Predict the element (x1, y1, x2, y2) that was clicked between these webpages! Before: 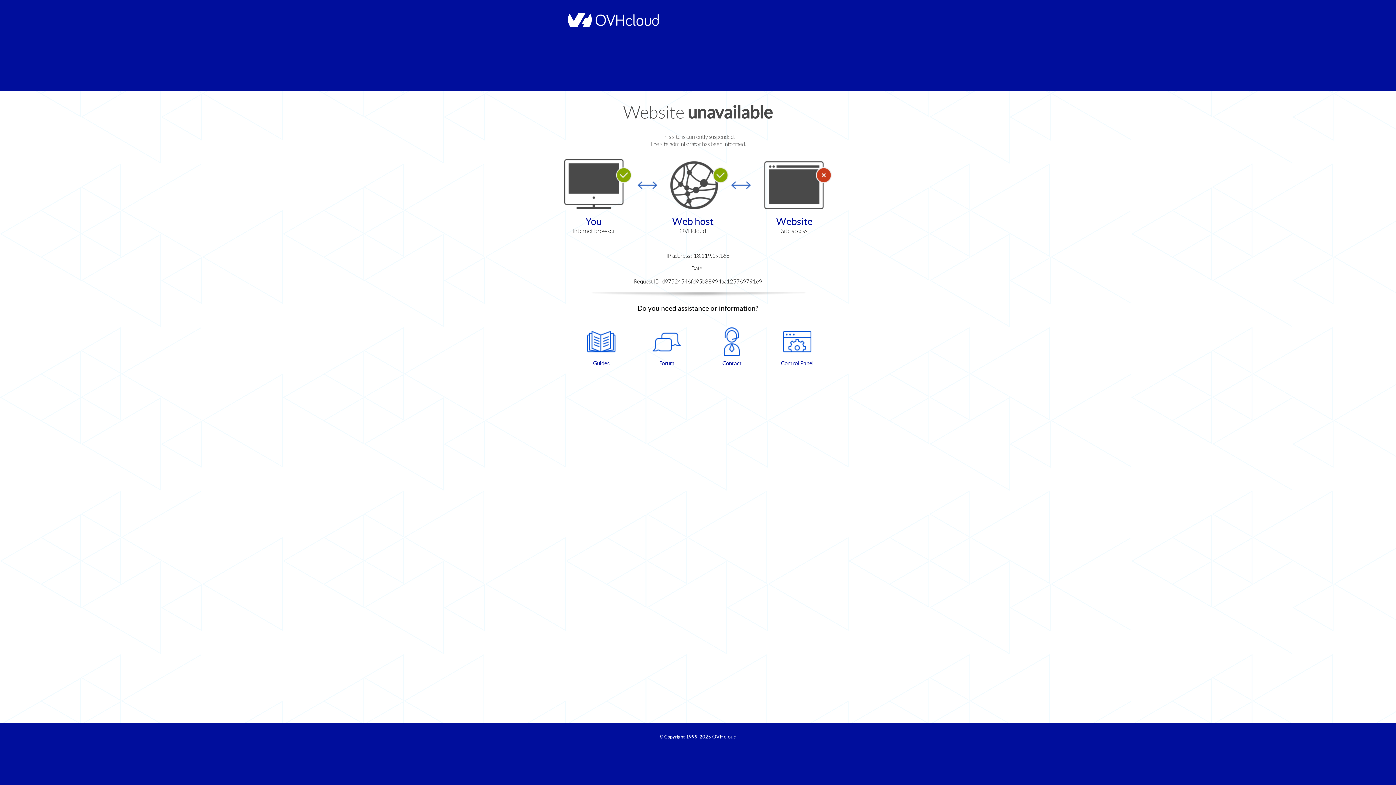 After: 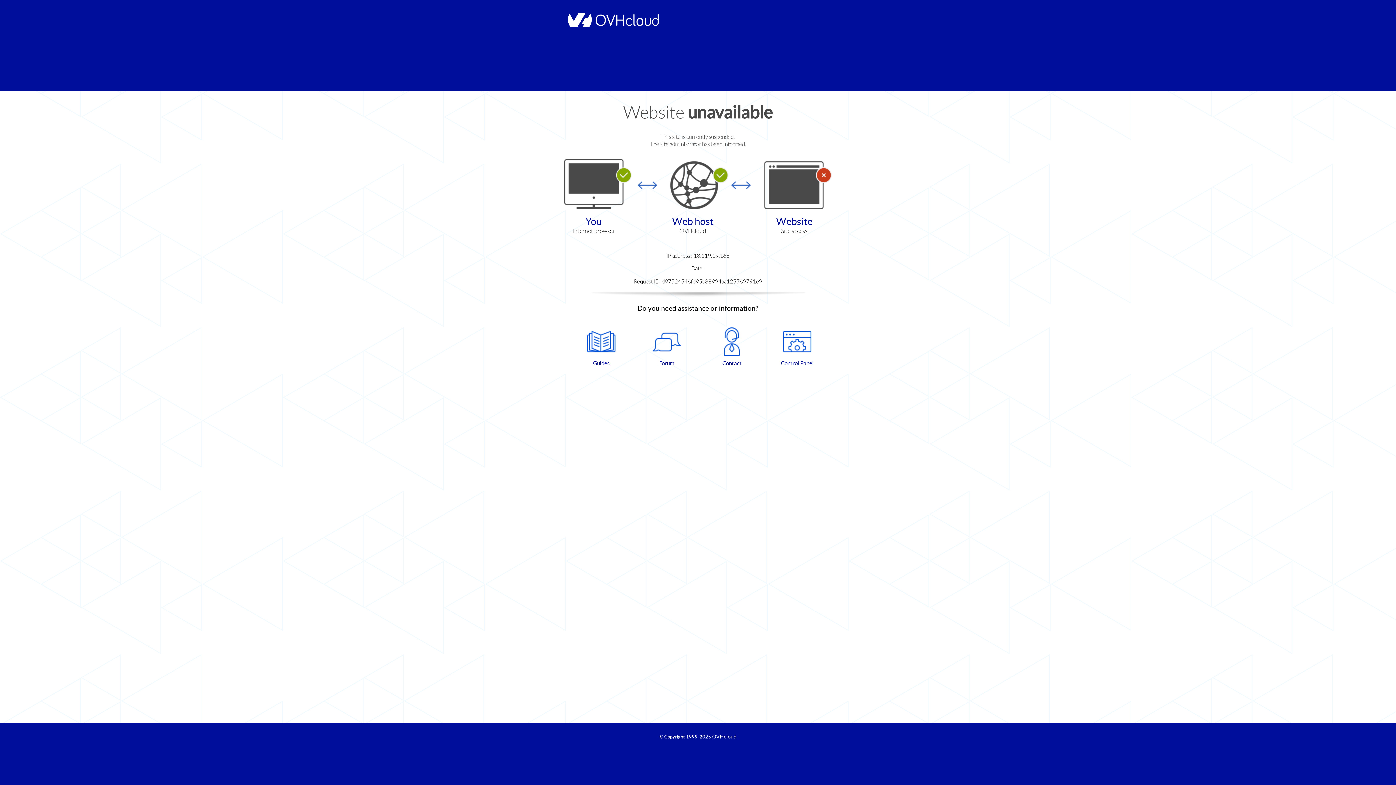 Action: bbox: (768, 327, 826, 367) label: Control Panel